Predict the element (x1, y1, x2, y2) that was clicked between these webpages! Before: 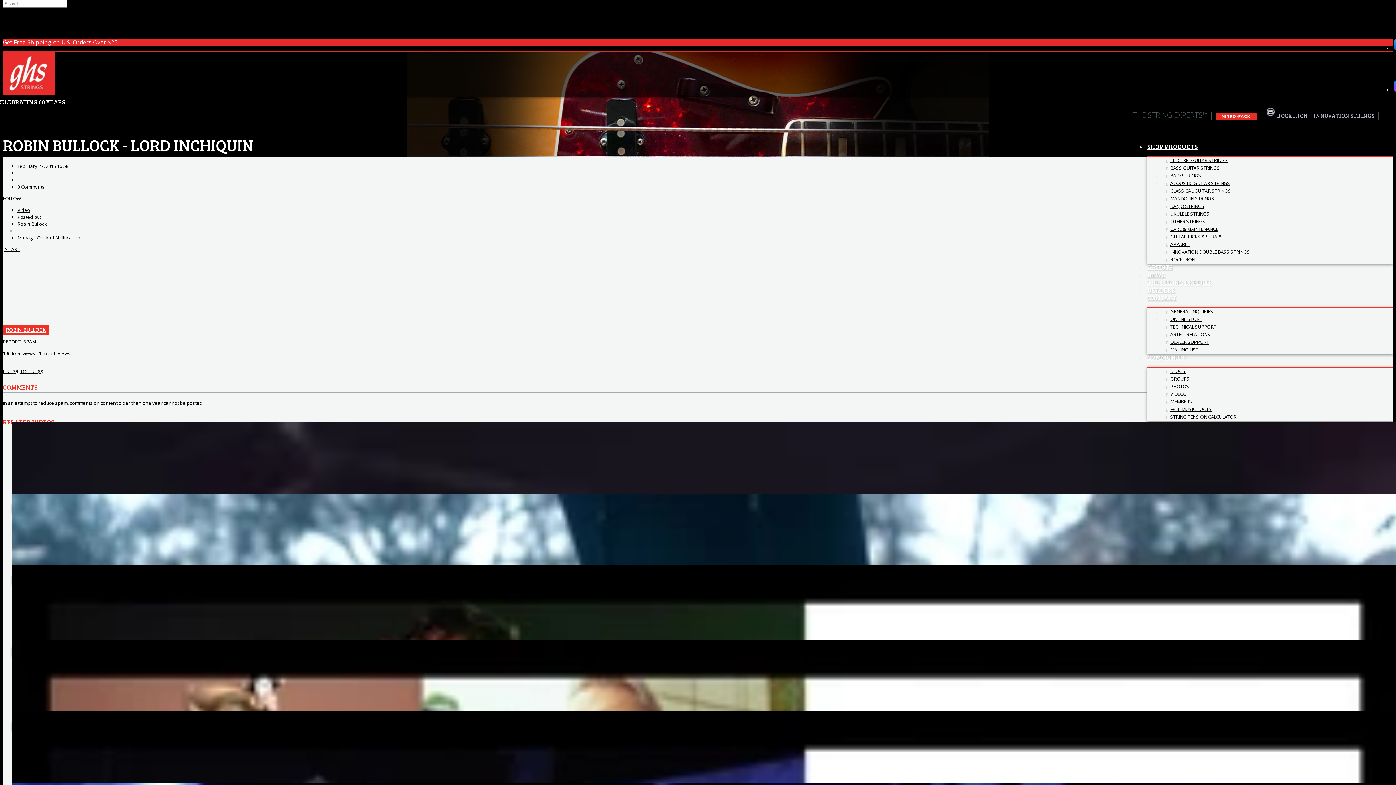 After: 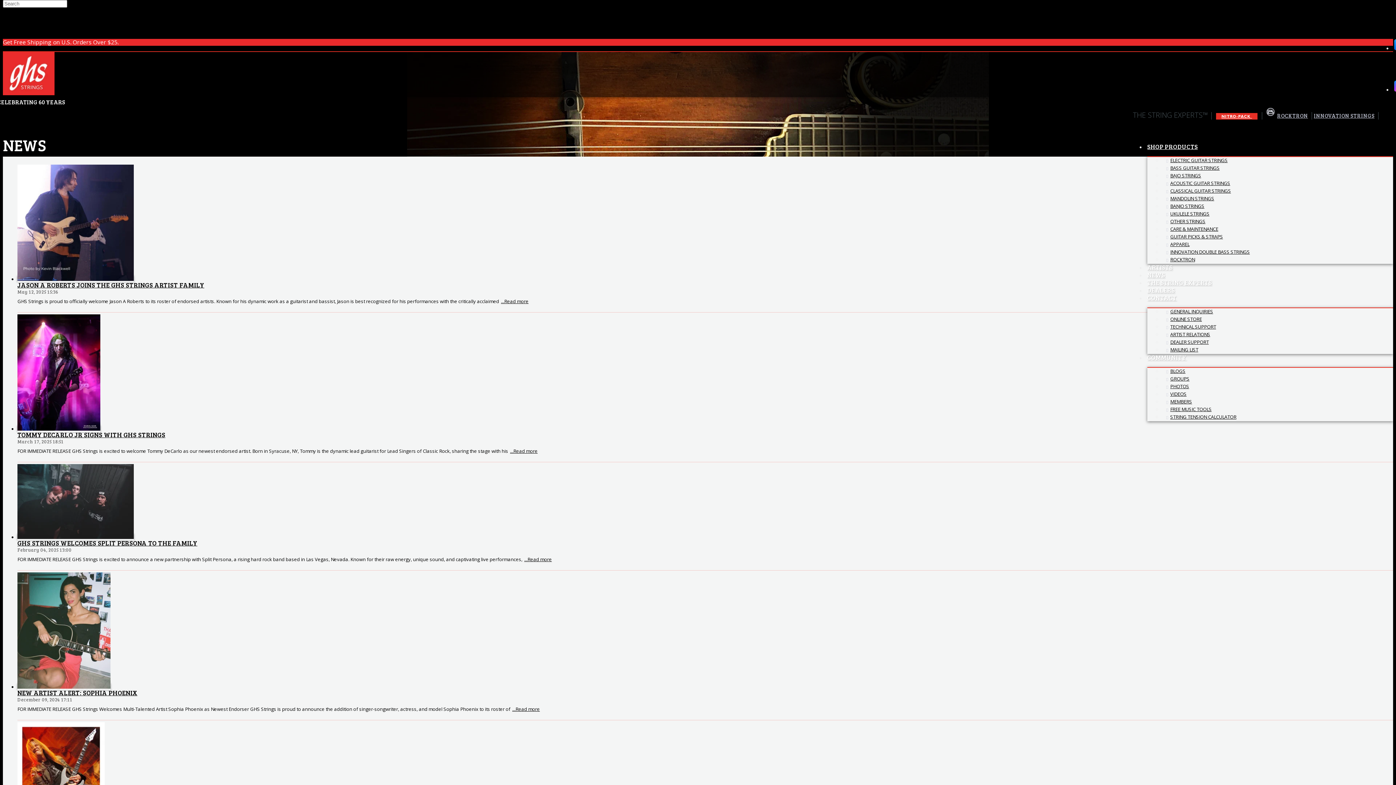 Action: bbox: (1147, 270, 1165, 279) label: NEWS